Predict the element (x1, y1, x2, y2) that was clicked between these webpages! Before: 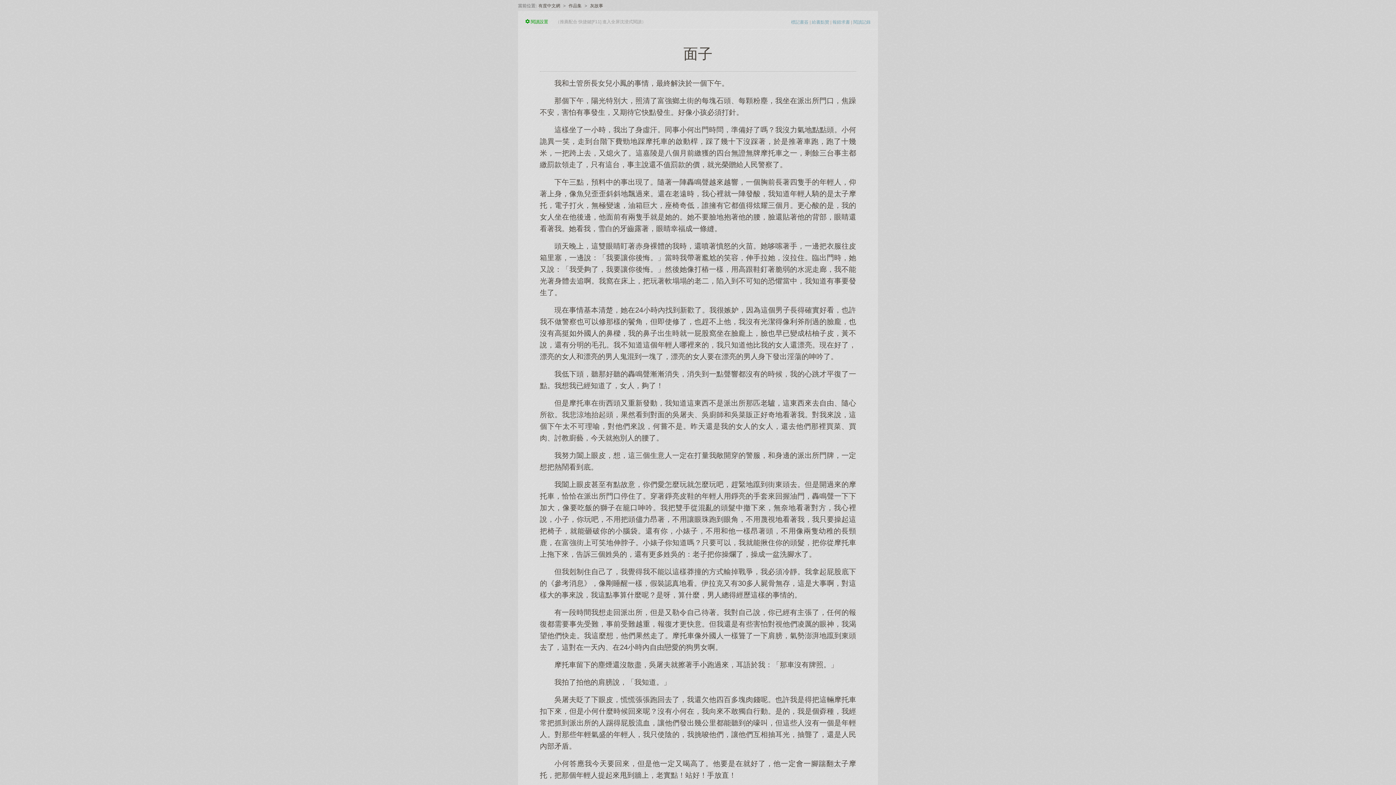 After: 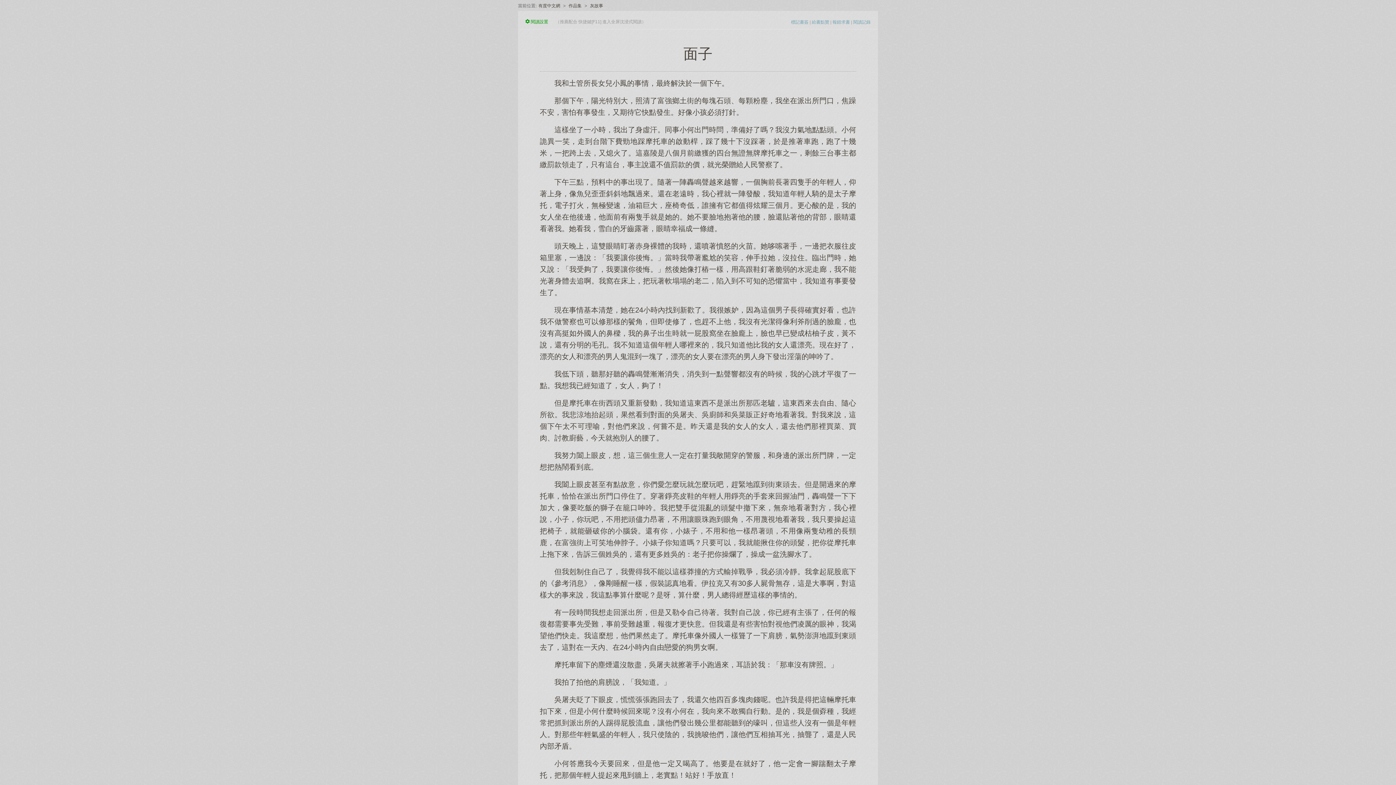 Action: label: 給書點贊 bbox: (812, 19, 829, 24)